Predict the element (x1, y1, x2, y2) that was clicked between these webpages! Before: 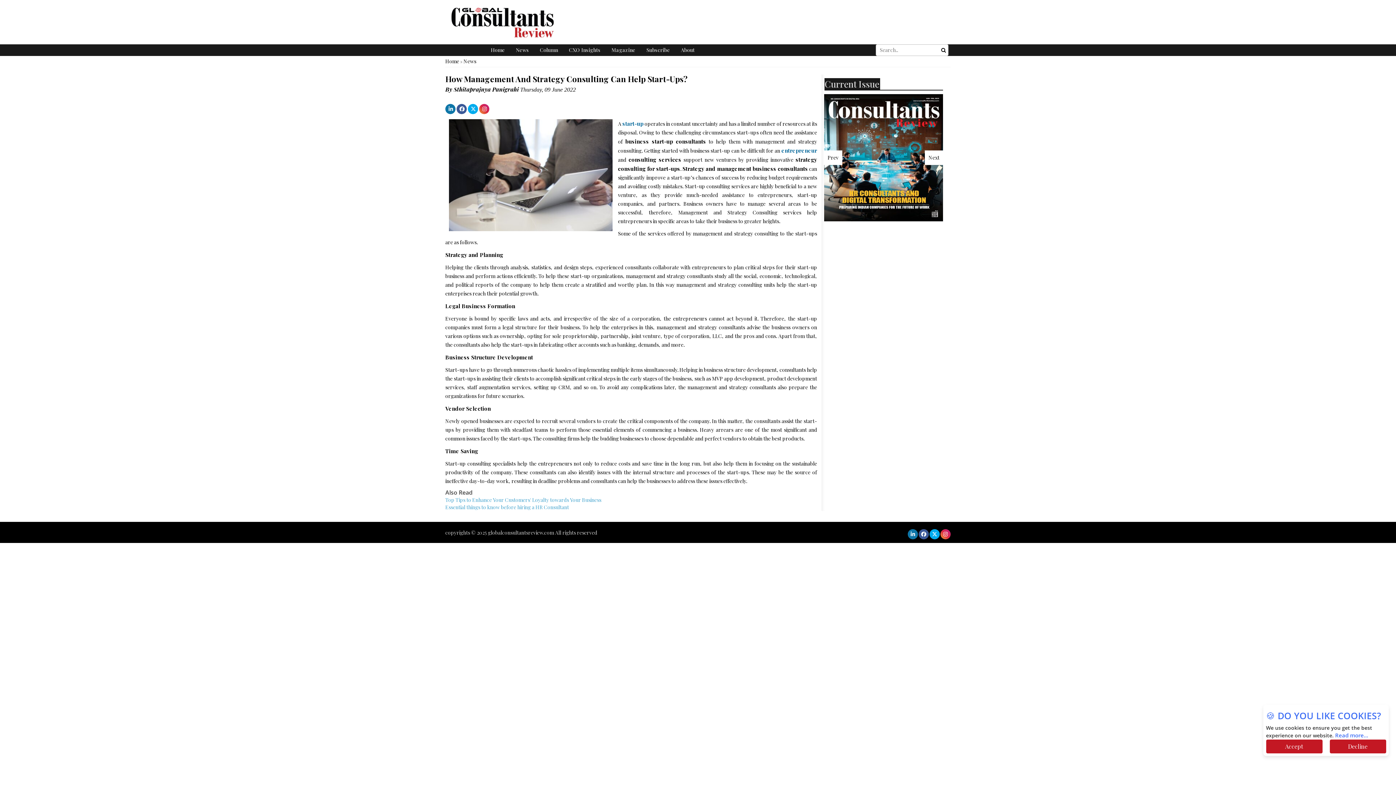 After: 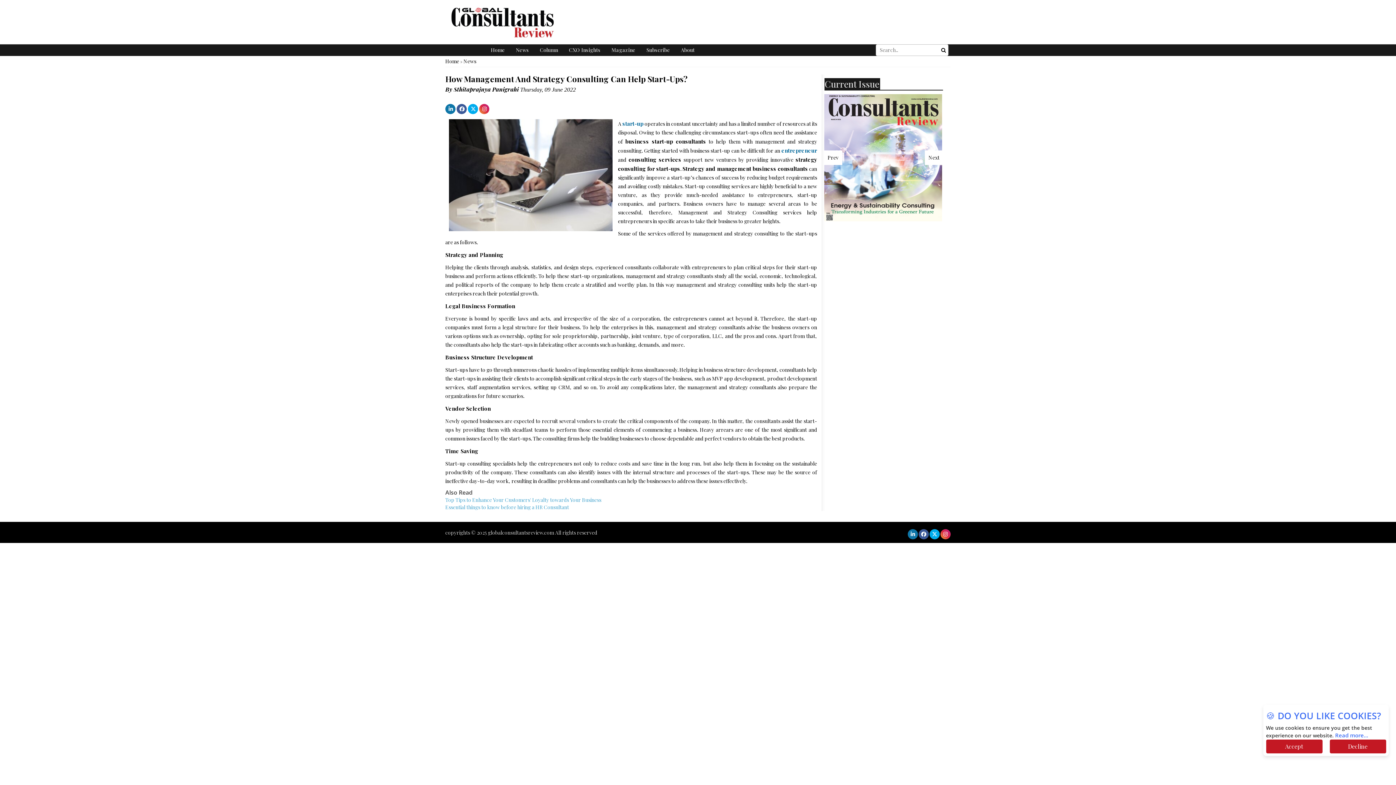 Action: label: Next bbox: (925, 150, 943, 165)